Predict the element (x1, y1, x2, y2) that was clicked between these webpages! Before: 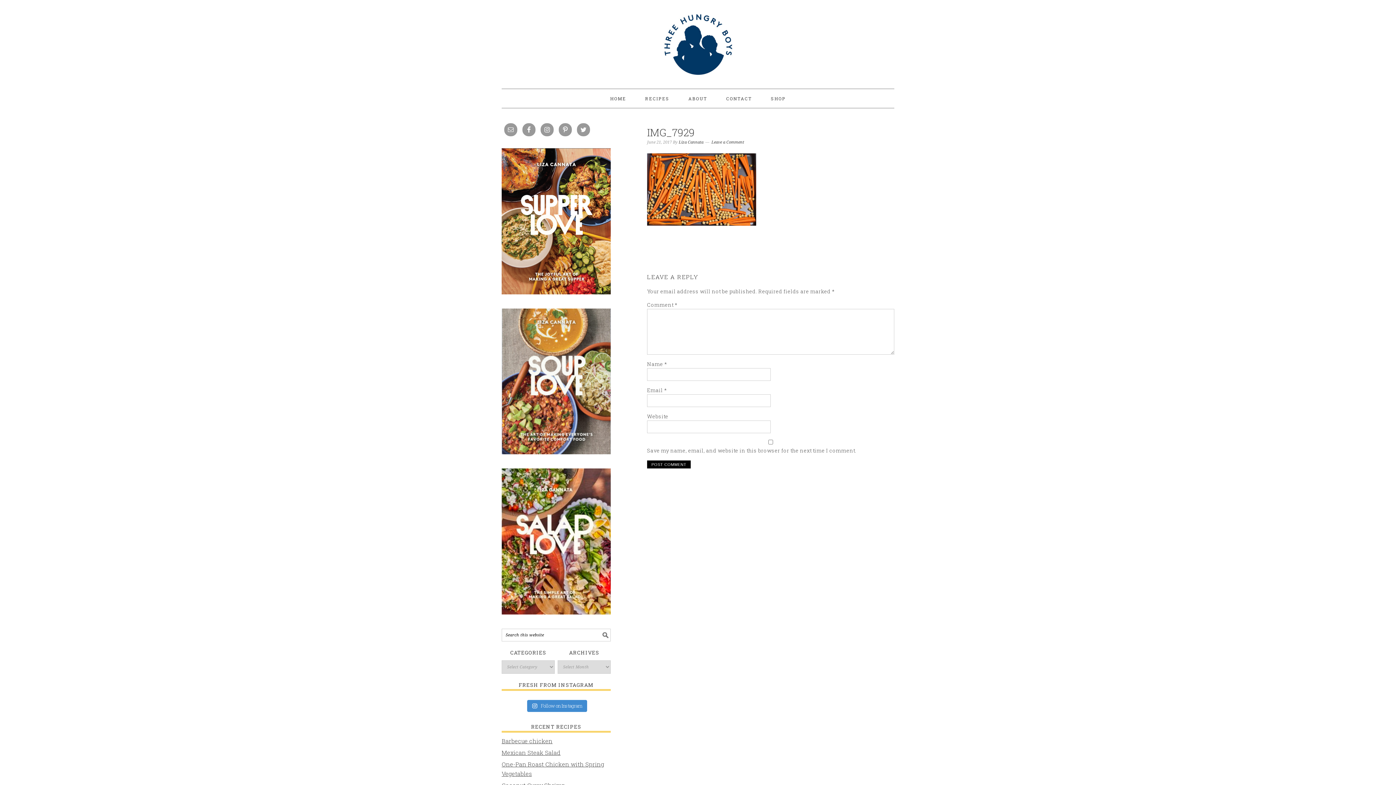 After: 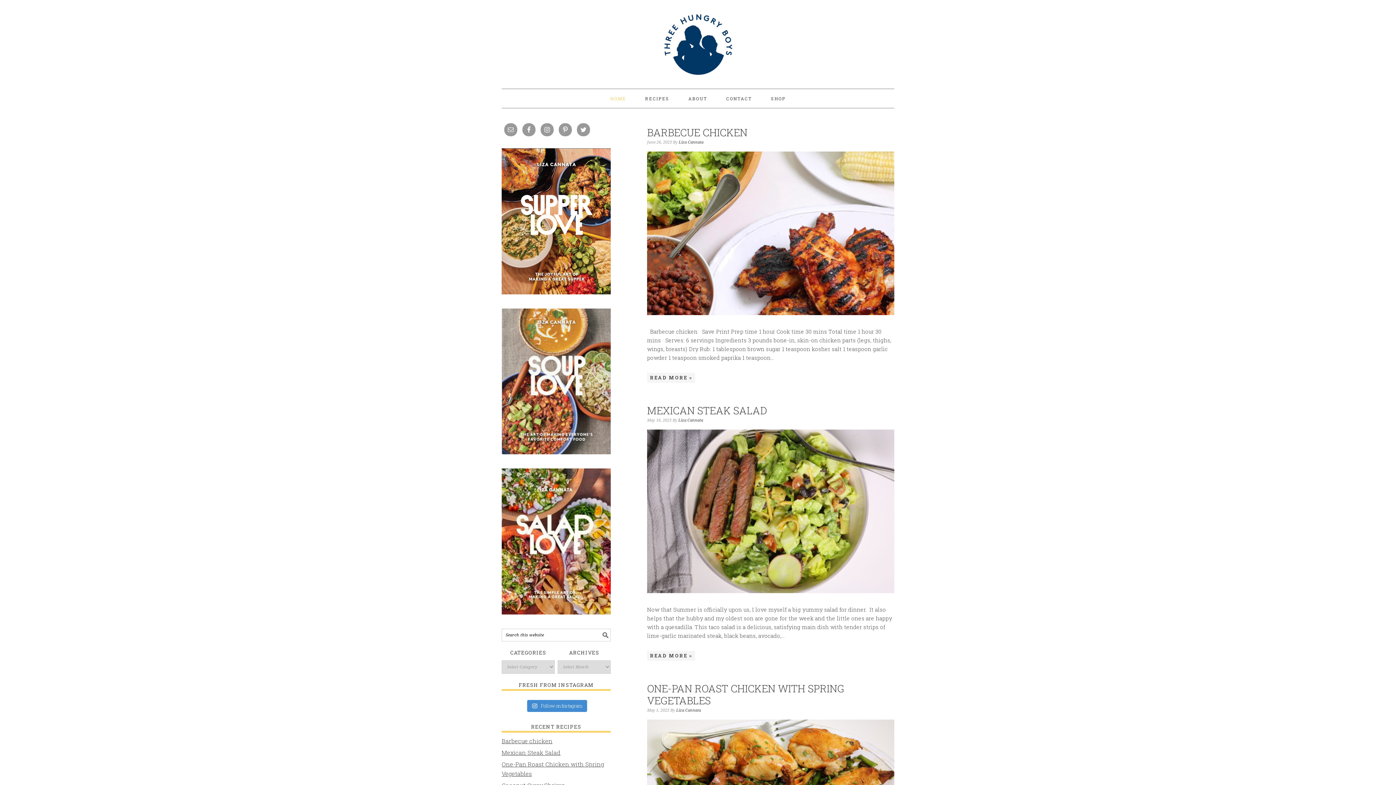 Action: label: Liza Cannata bbox: (678, 140, 703, 144)